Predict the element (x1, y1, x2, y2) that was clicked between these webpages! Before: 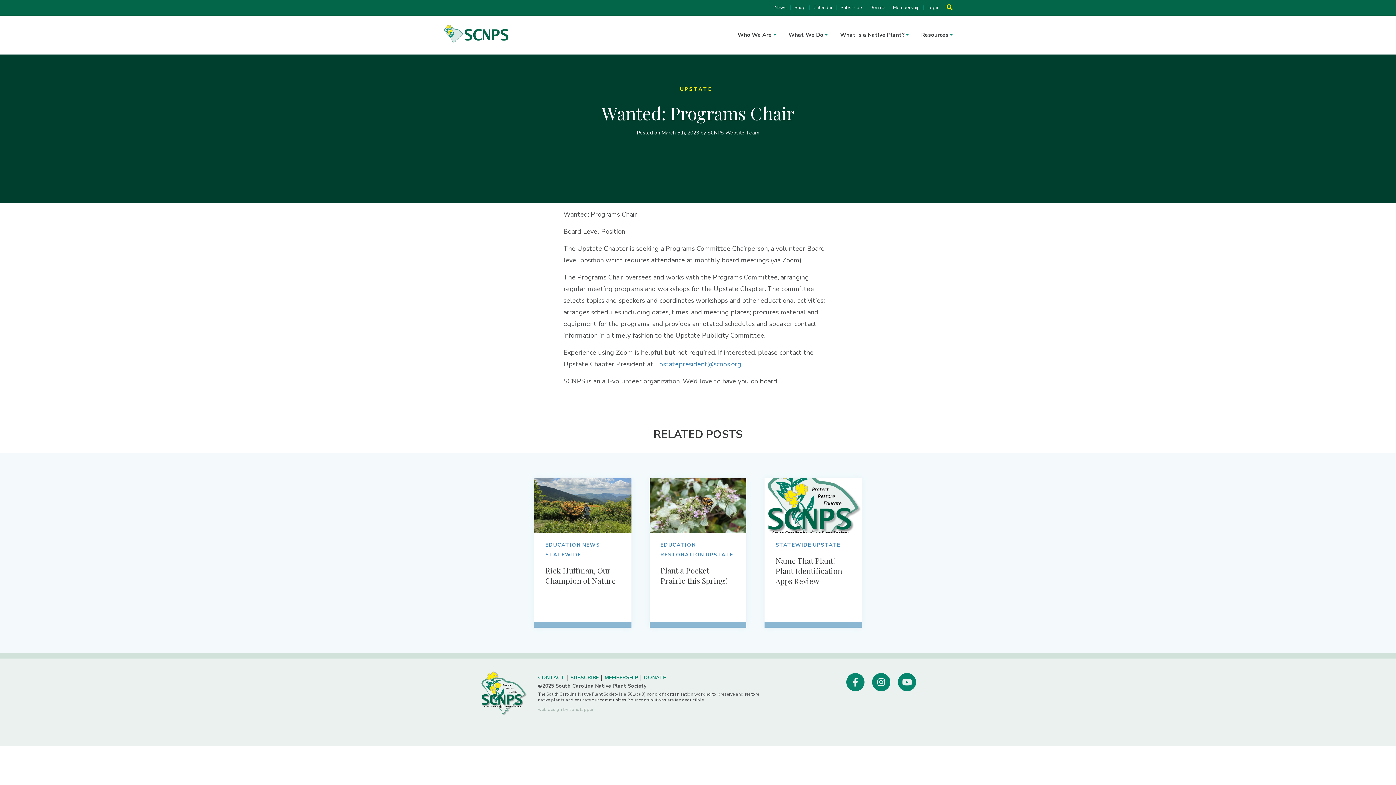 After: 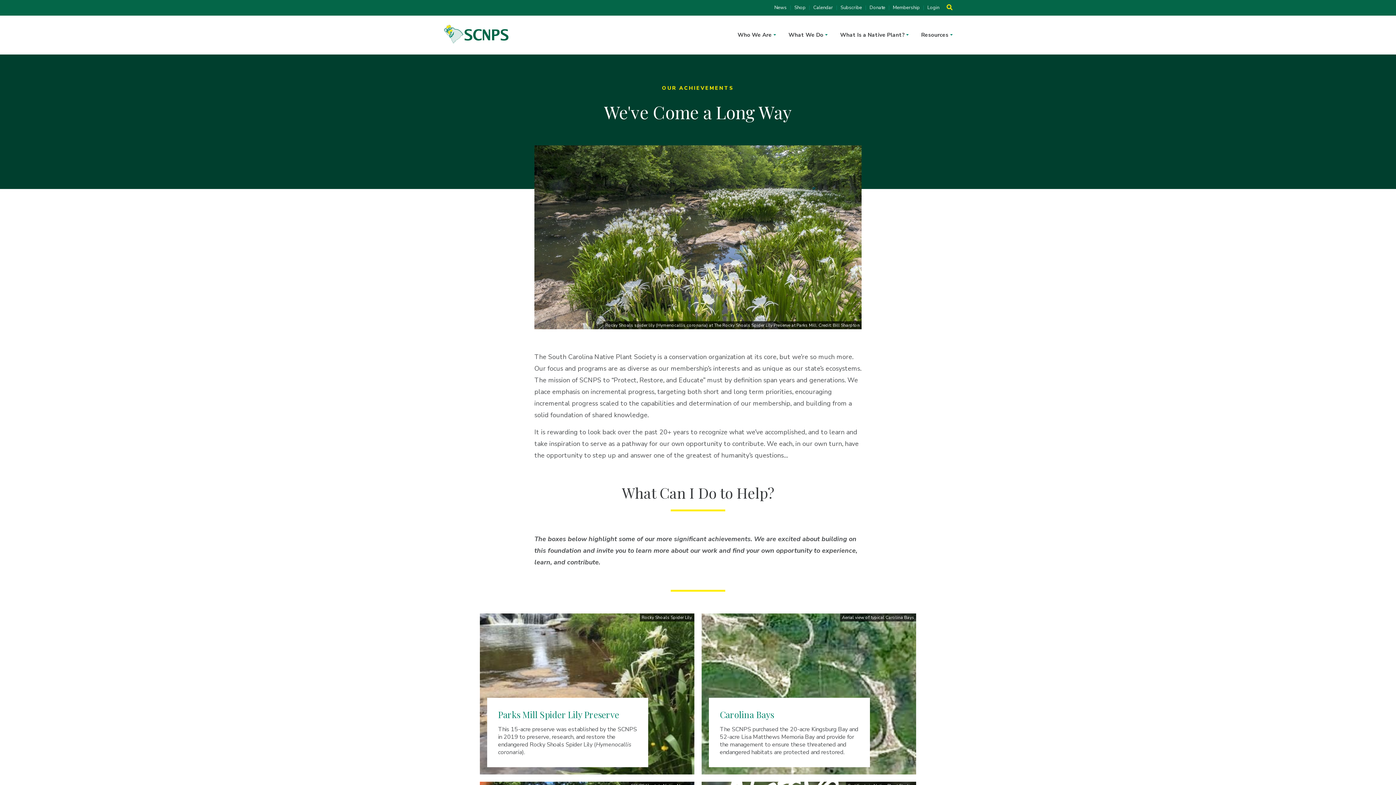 Action: bbox: (788, 28, 827, 41) label: What We Do